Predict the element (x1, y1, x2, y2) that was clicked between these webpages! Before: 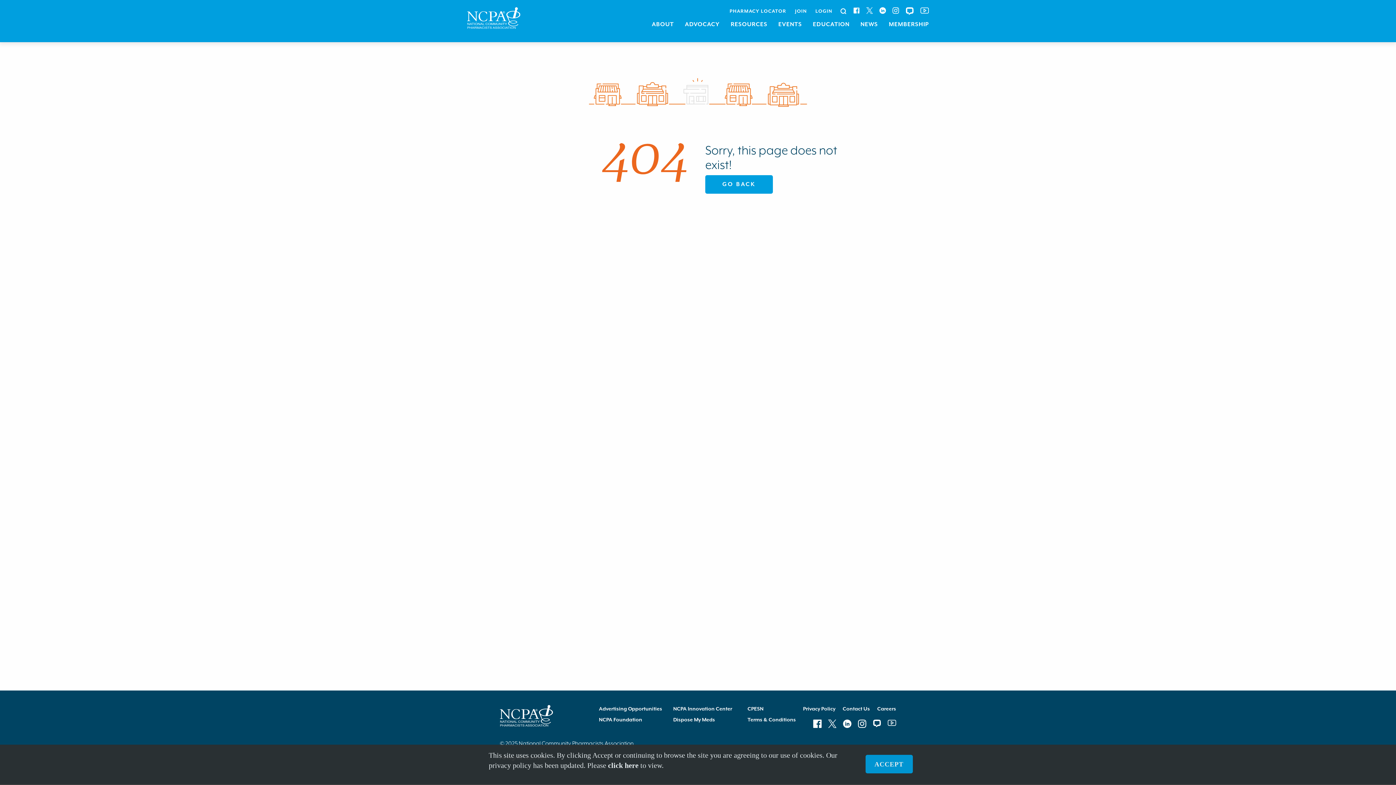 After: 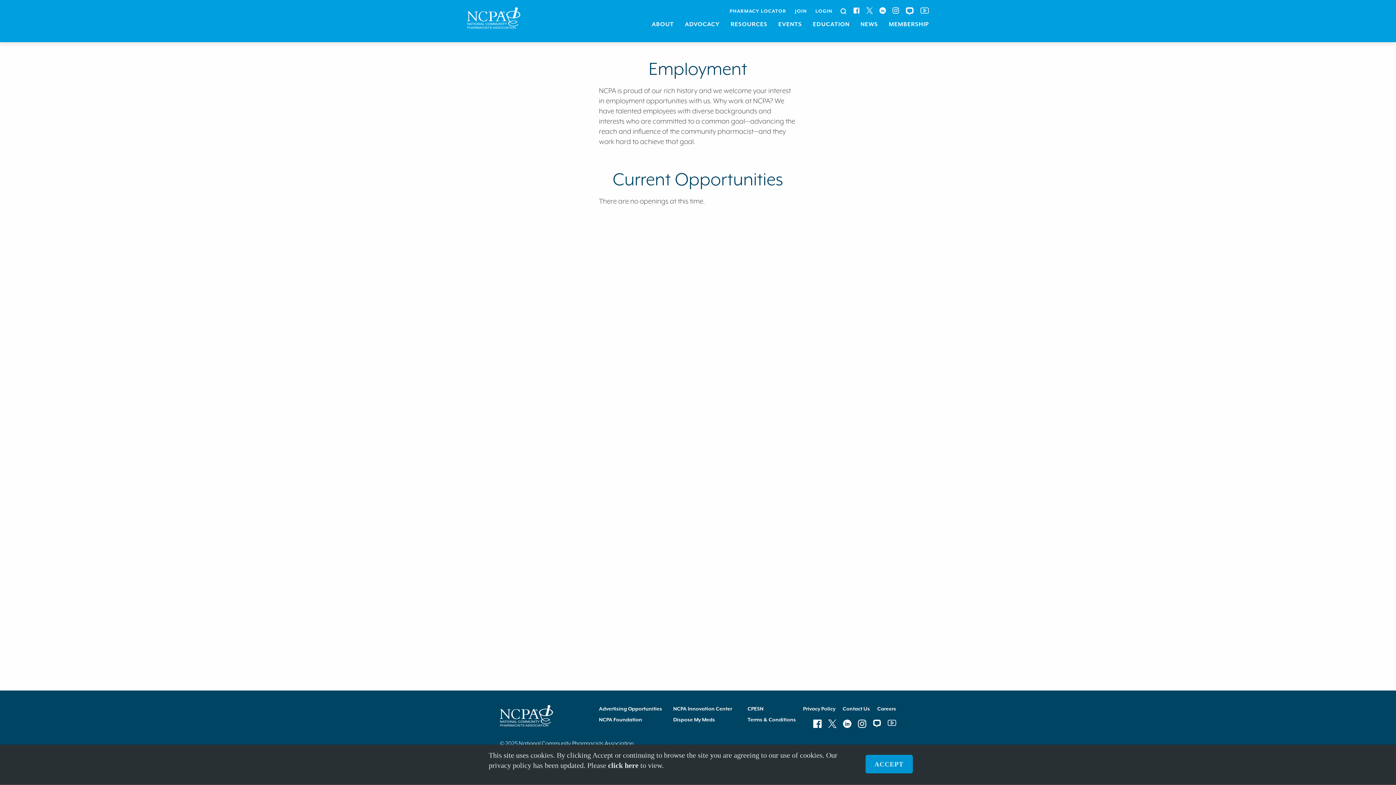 Action: bbox: (877, 706, 896, 712) label: Careers